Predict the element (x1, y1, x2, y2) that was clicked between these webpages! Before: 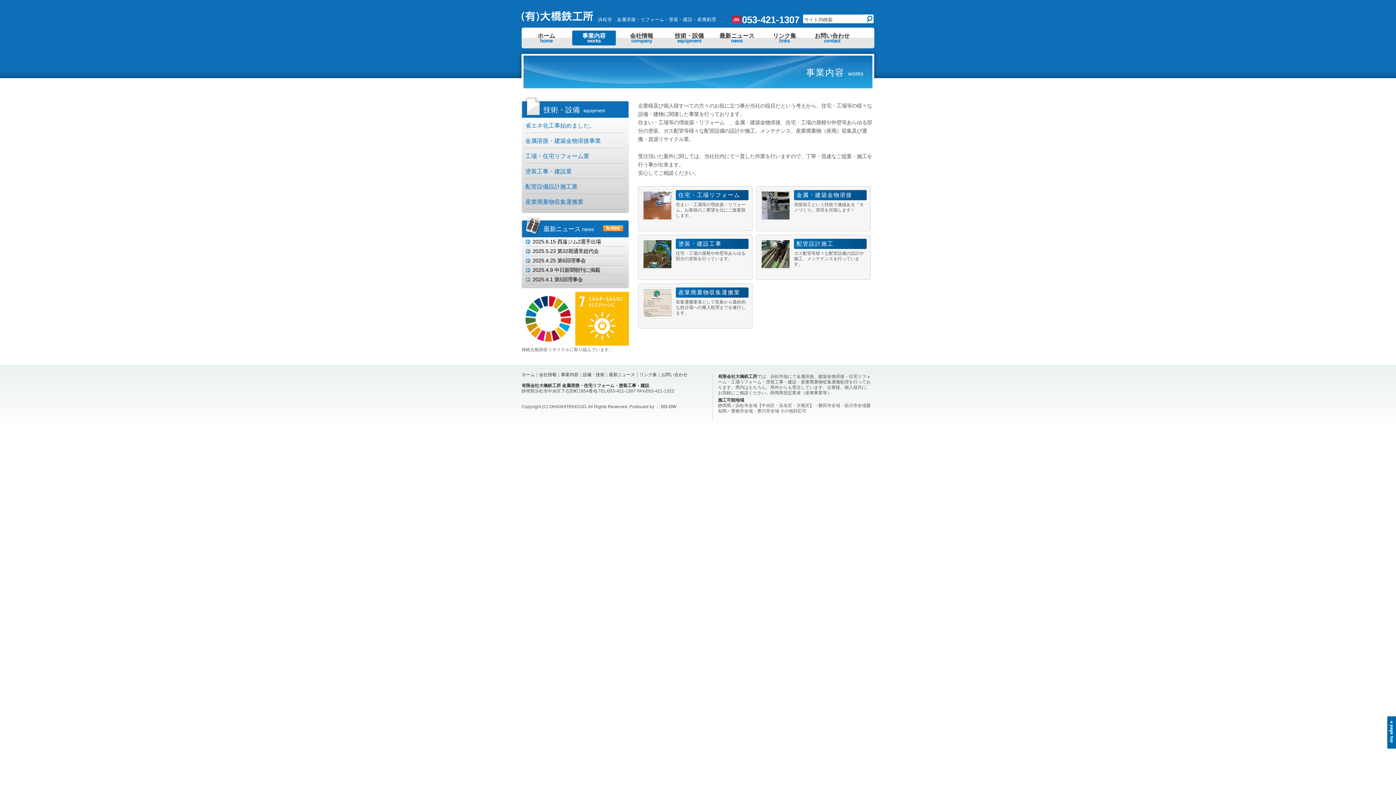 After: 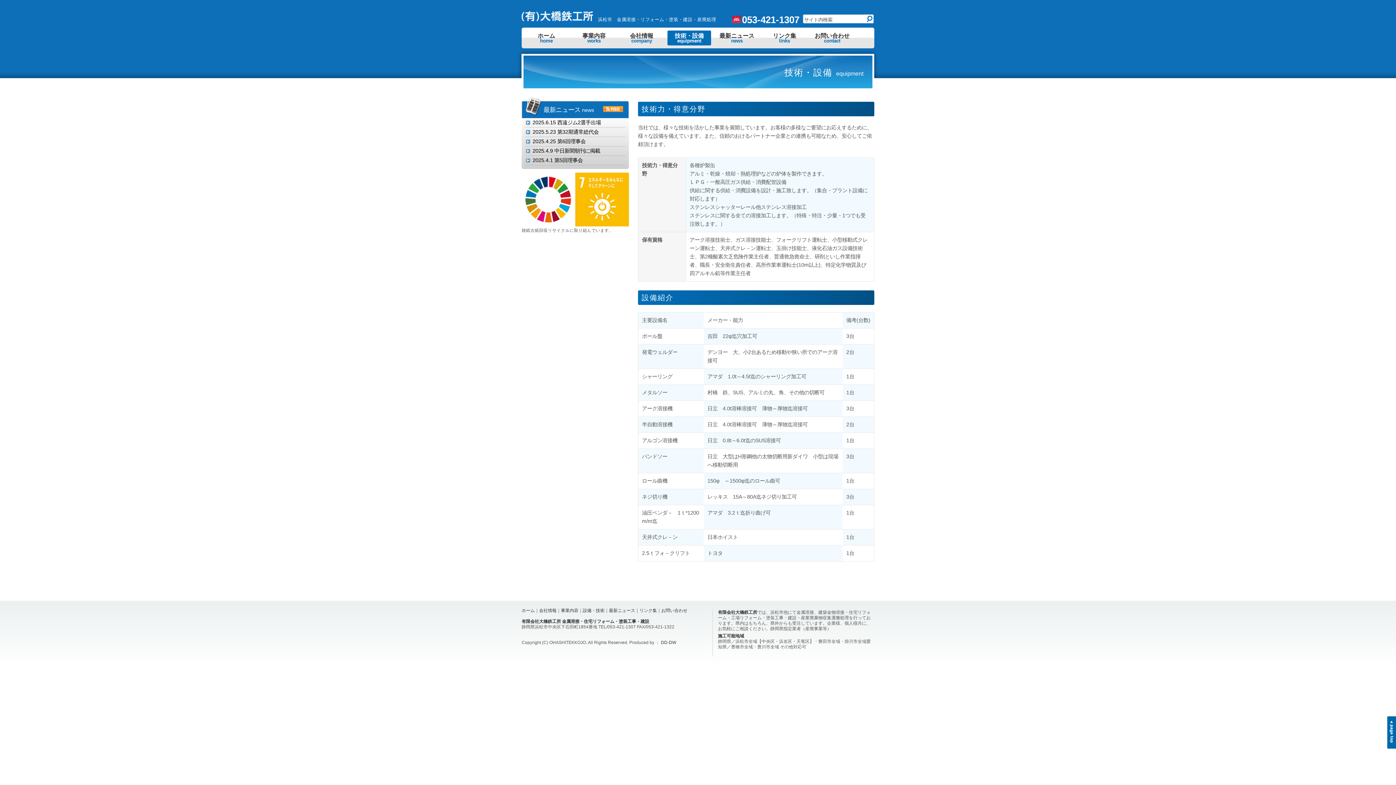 Action: bbox: (667, 30, 711, 45) label: 技術・設備
equipment